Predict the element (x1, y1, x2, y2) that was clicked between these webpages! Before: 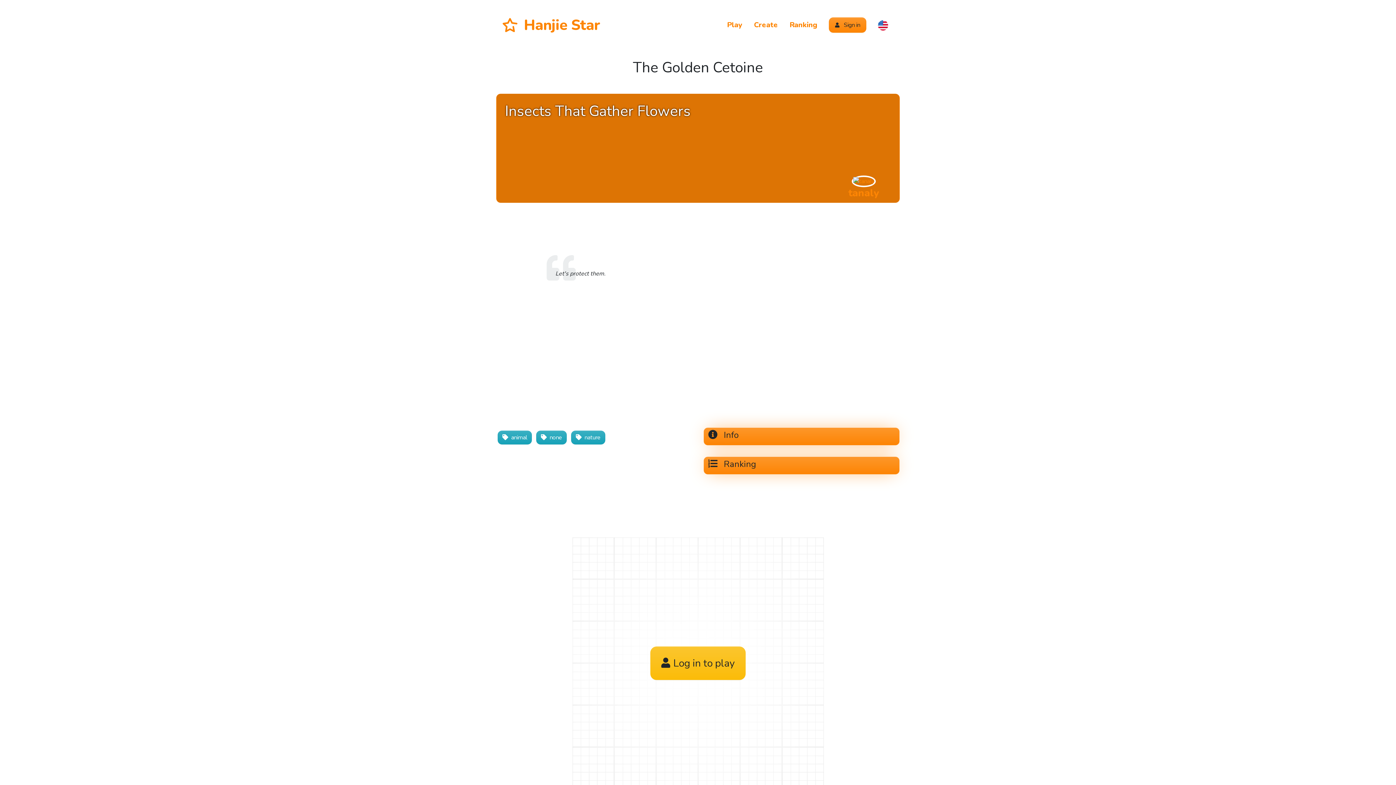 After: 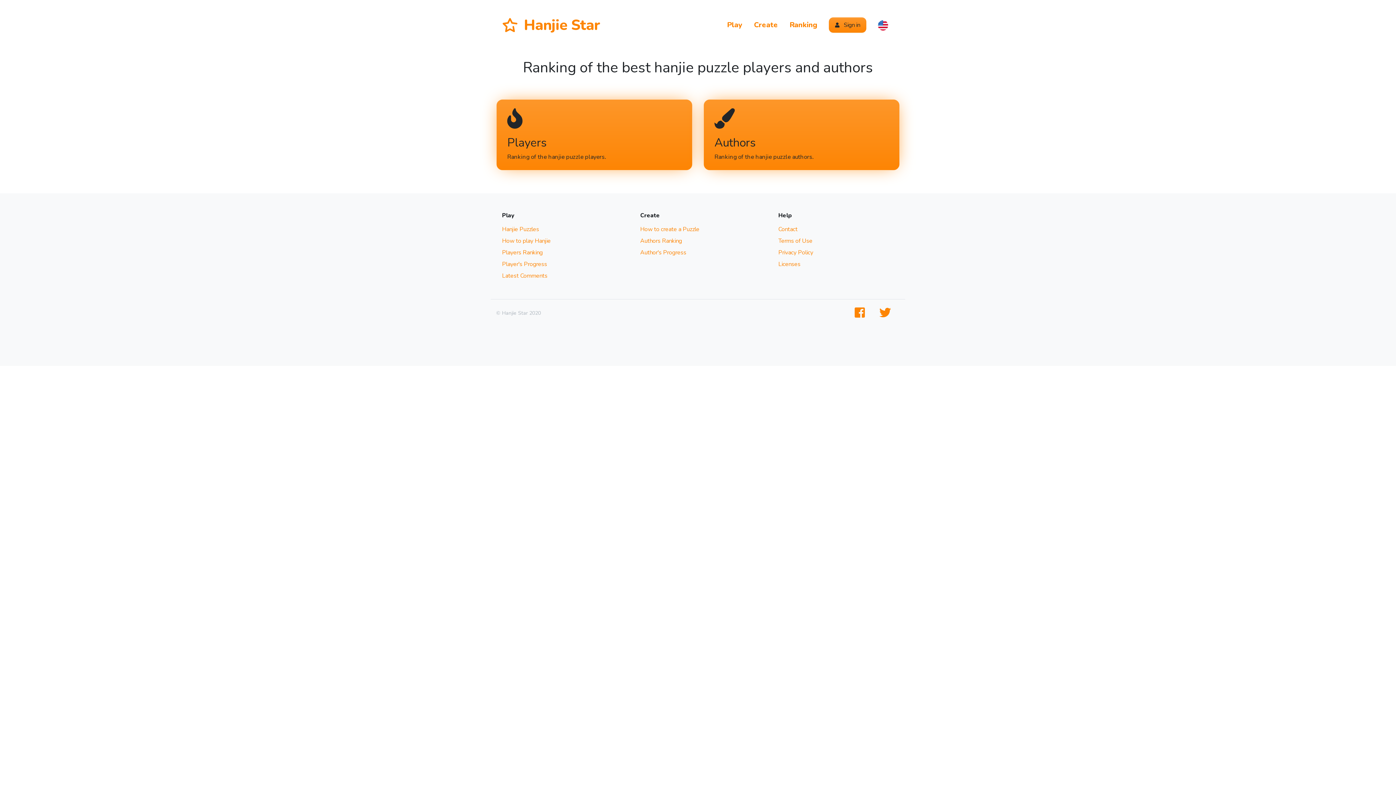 Action: label: Ranking bbox: (784, 16, 823, 33)